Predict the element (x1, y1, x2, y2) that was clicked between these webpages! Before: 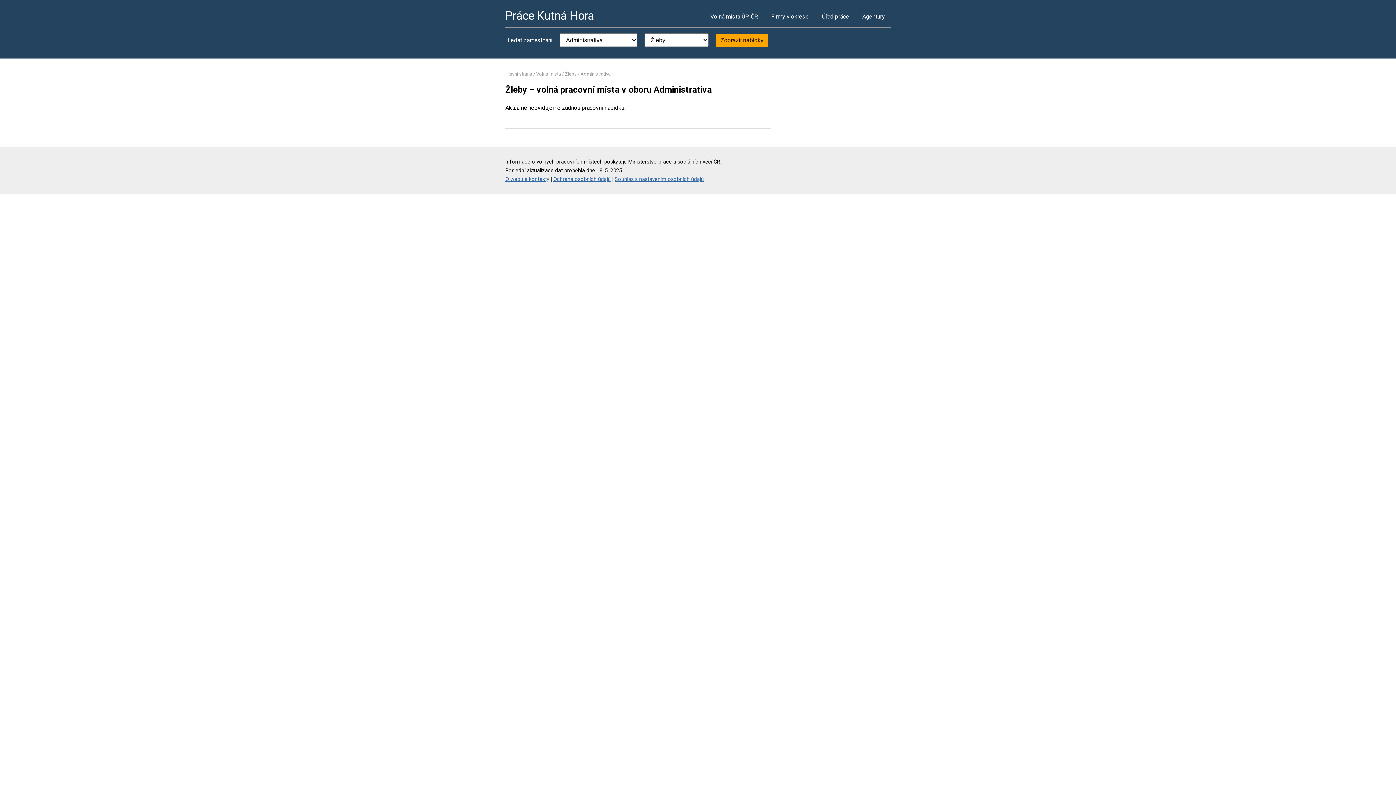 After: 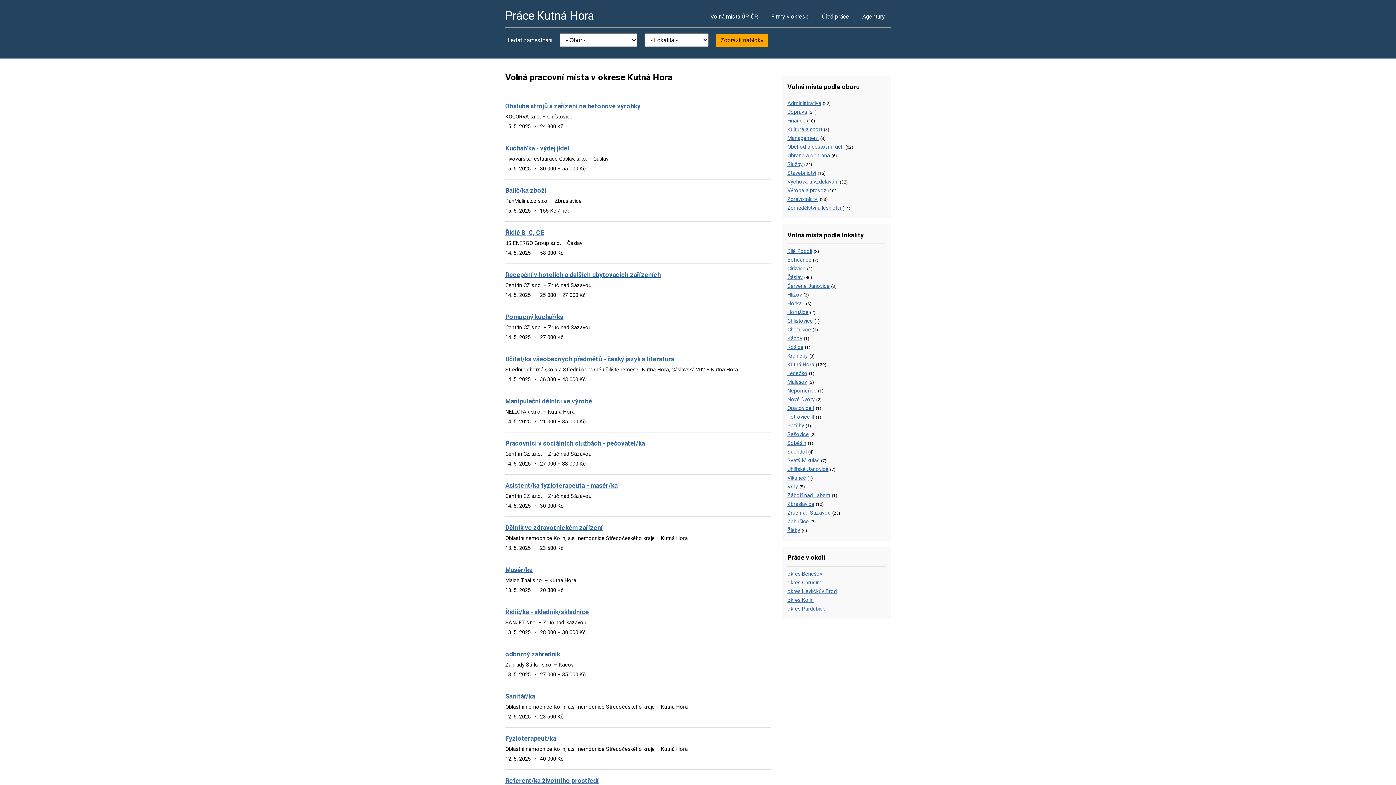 Action: bbox: (505, 71, 532, 76) label: Hlavní strana